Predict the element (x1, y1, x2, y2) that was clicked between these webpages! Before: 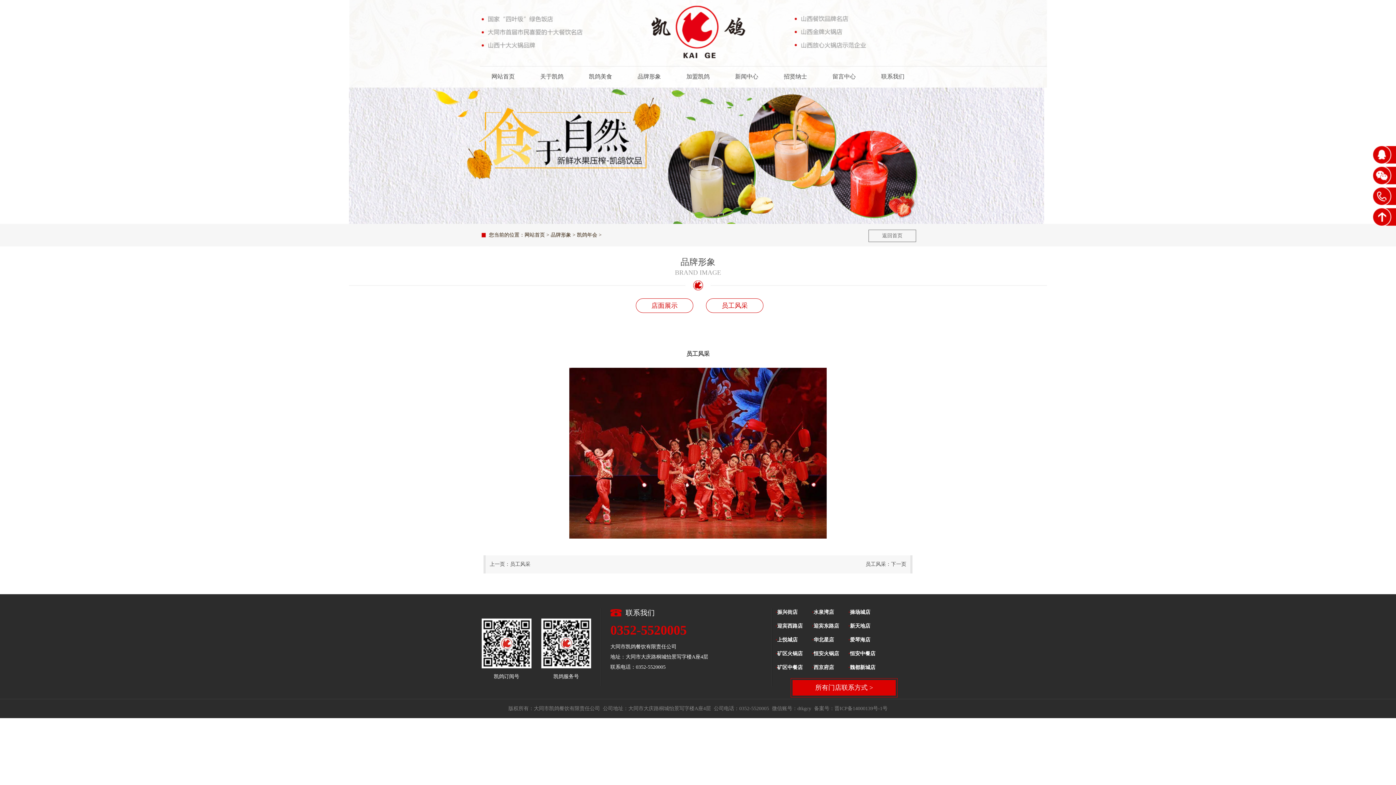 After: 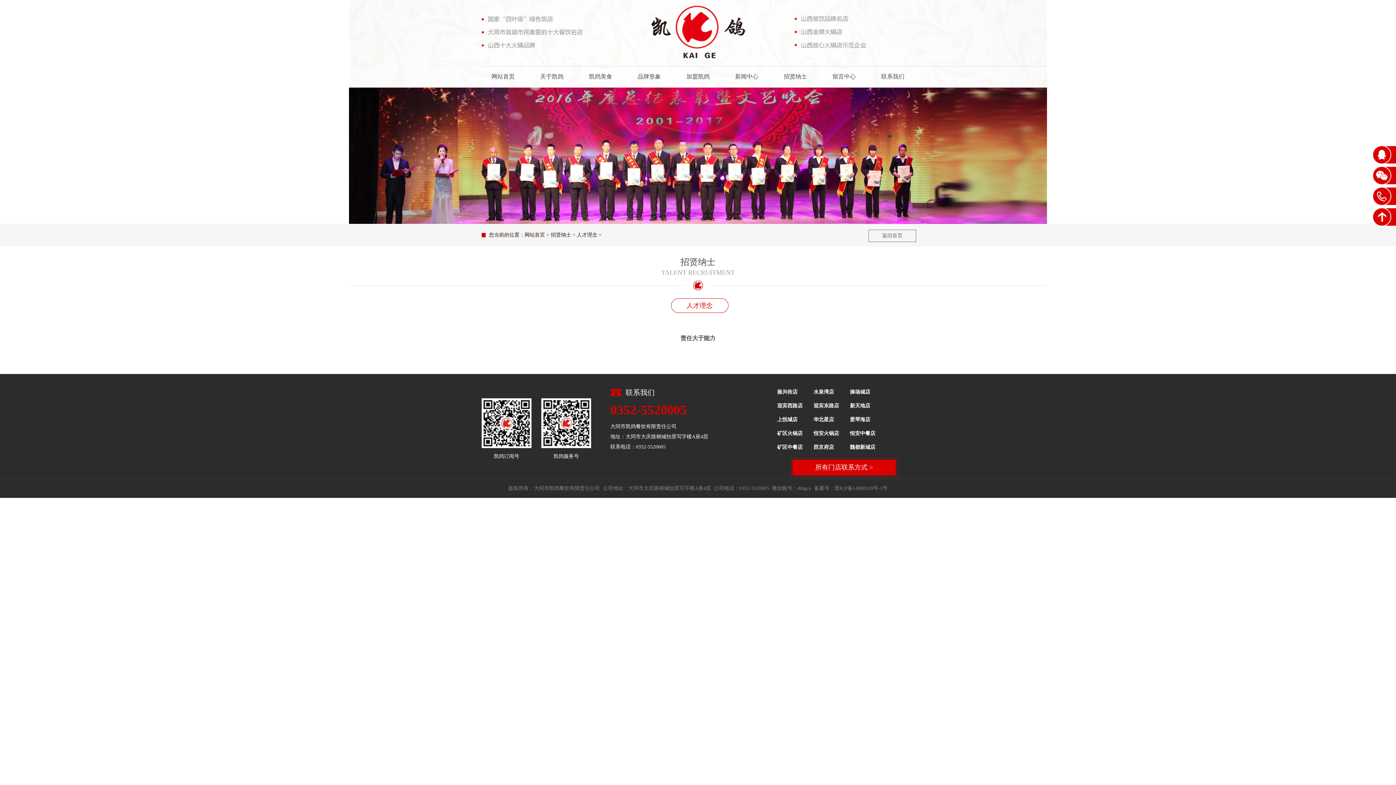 Action: bbox: (771, 65, 820, 87) label: 招贤纳士